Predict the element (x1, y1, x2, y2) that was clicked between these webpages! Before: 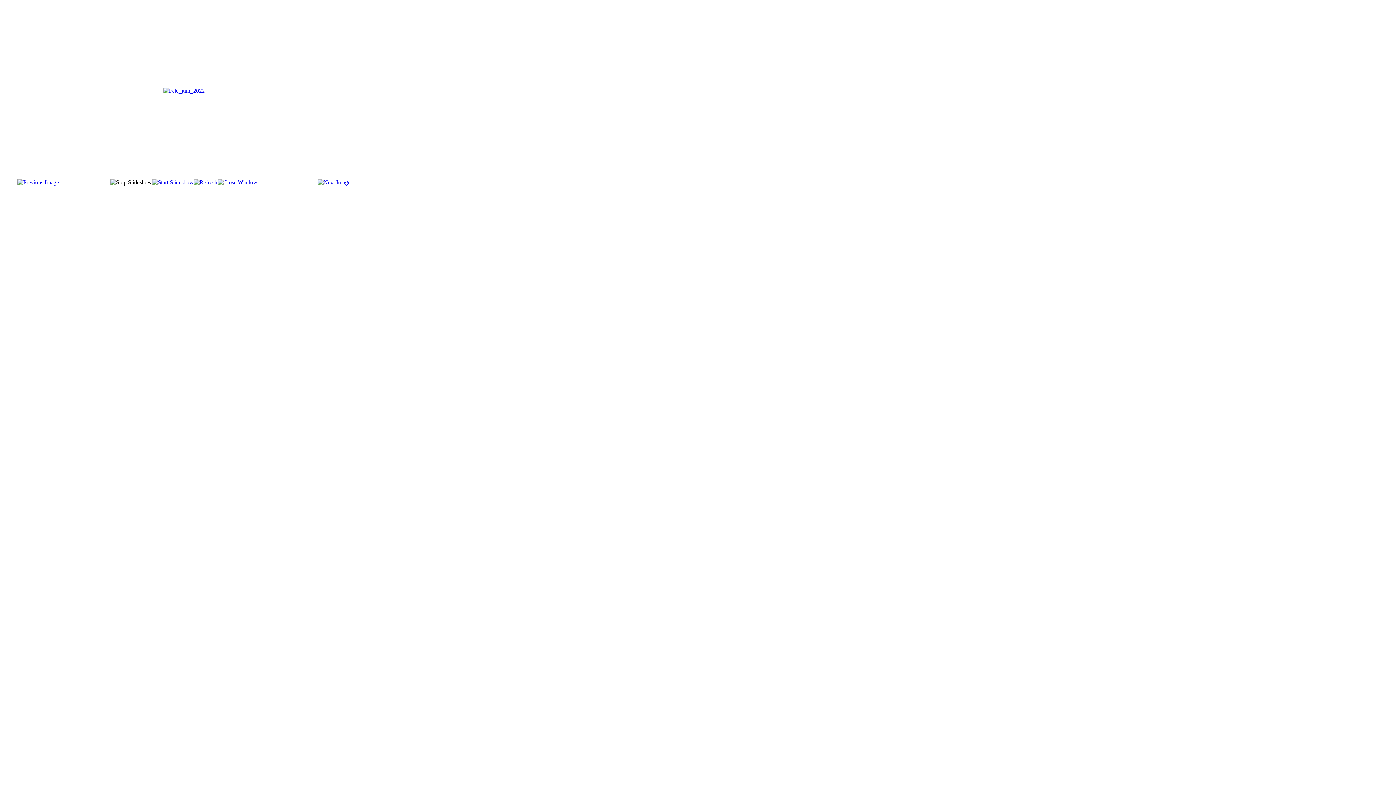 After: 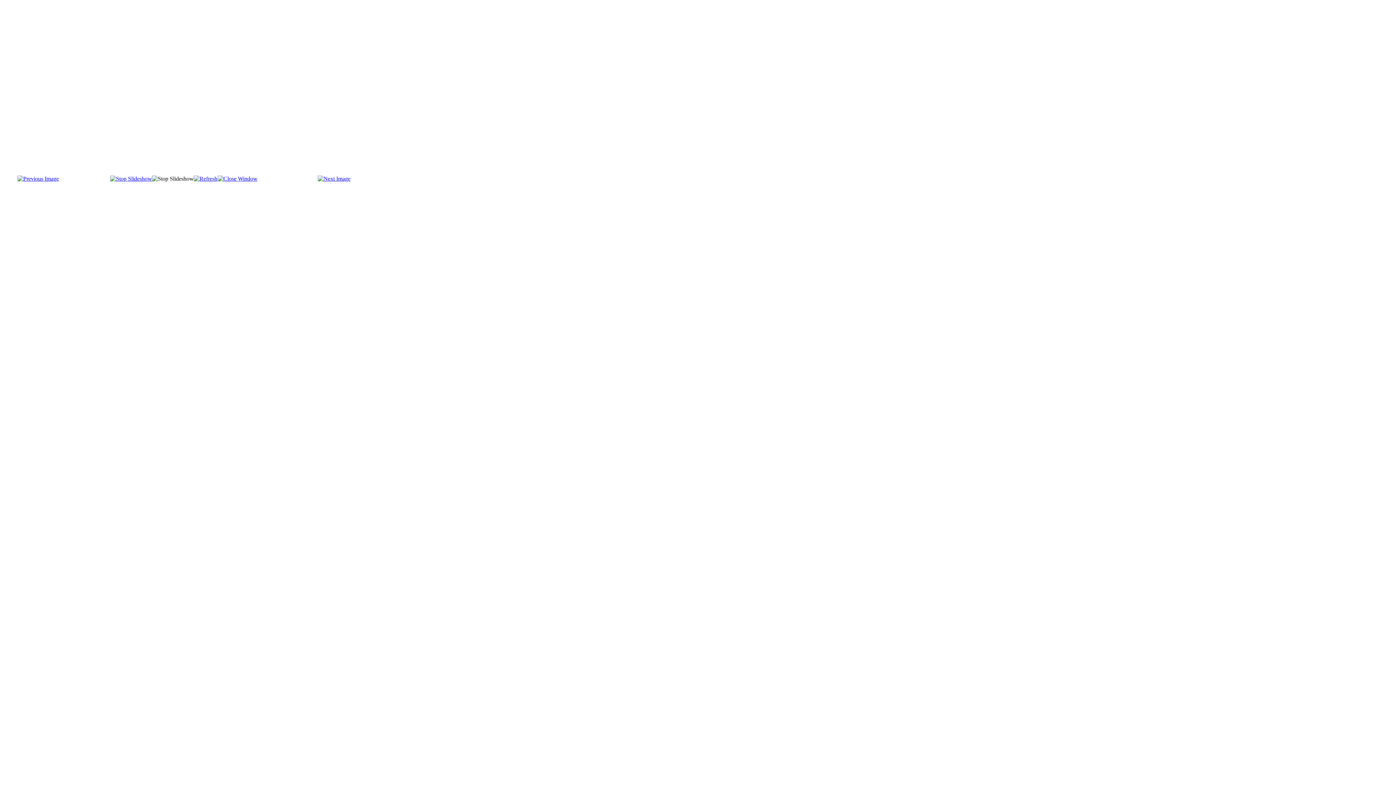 Action: bbox: (152, 179, 193, 185)